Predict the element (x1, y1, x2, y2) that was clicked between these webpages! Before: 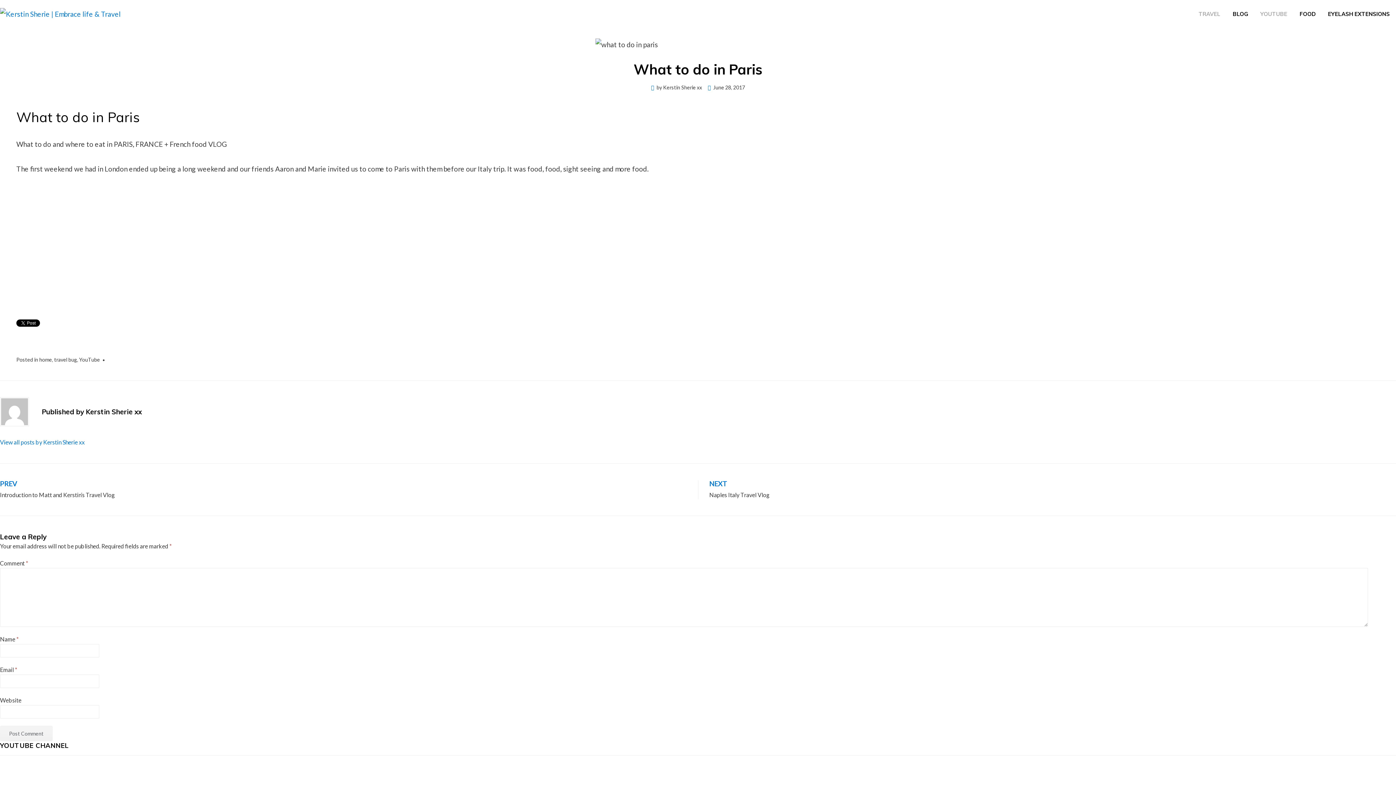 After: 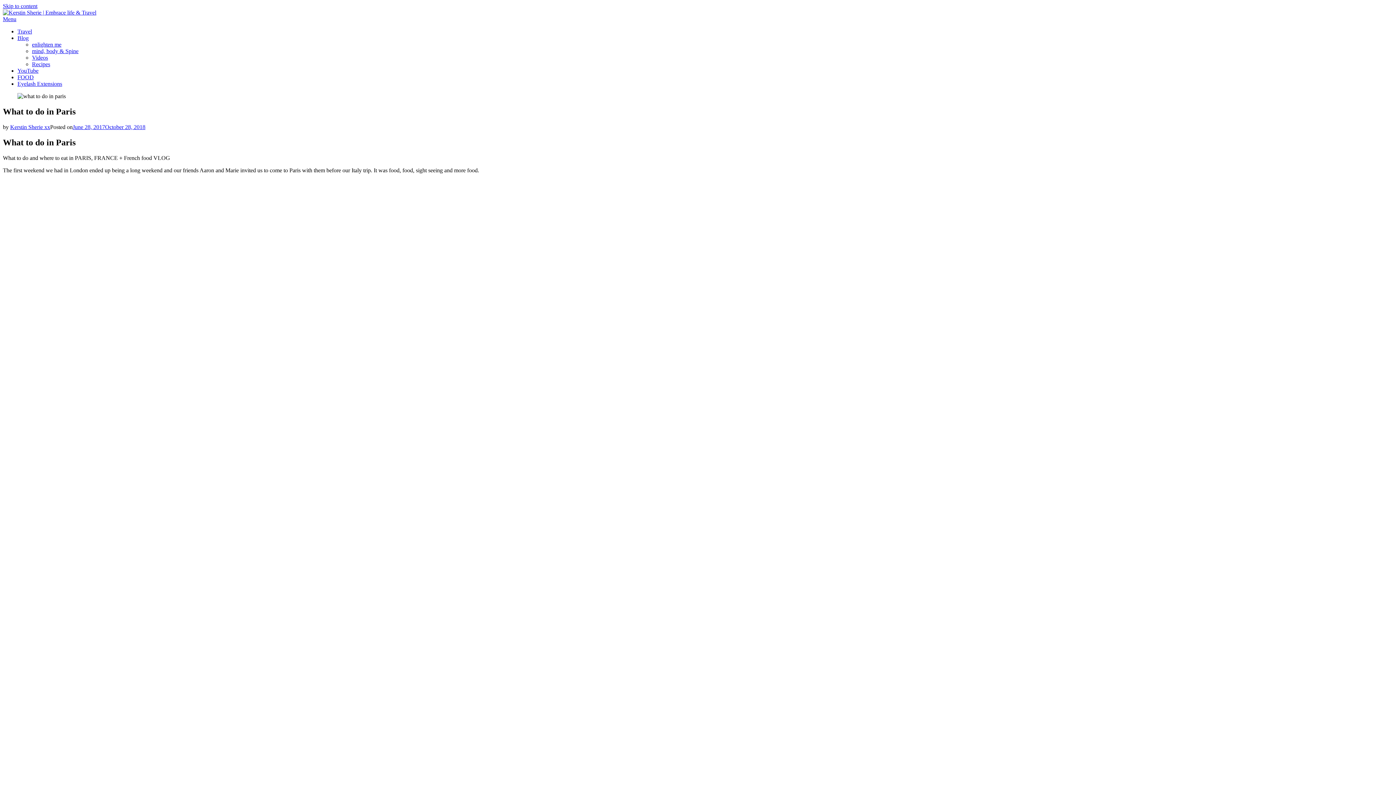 Action: label: June 28, 2017 bbox: (708, 84, 745, 90)